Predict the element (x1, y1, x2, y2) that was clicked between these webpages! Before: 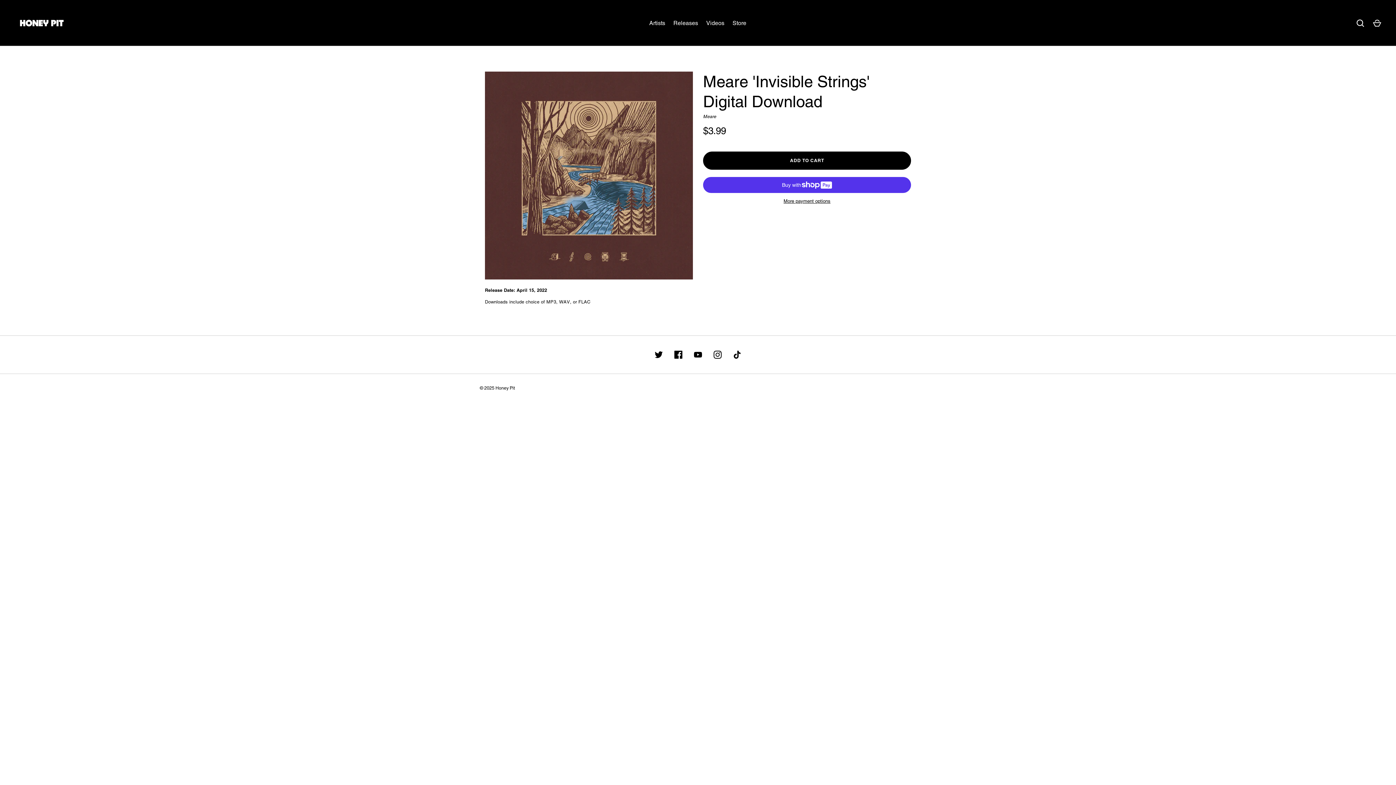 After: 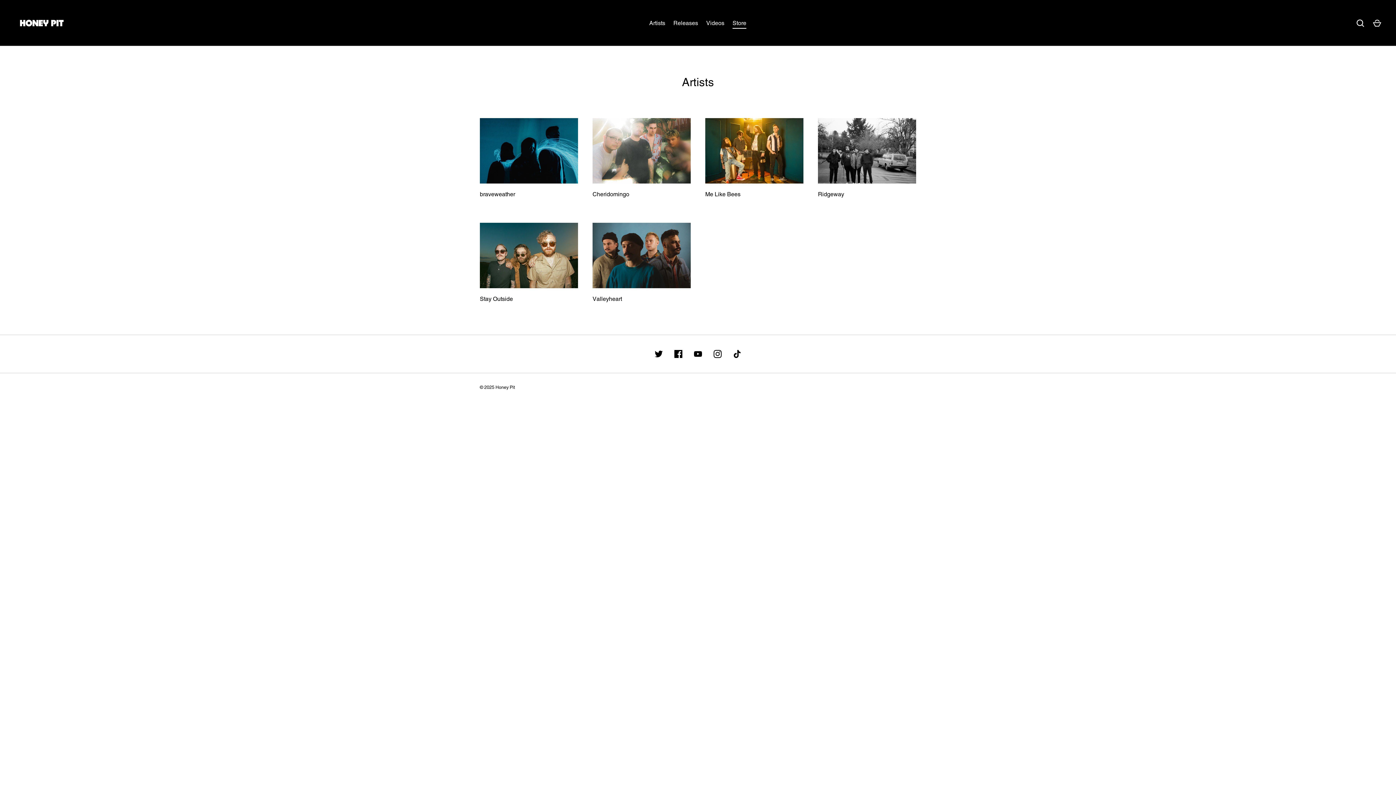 Action: label: Artists bbox: (645, 18, 669, 27)